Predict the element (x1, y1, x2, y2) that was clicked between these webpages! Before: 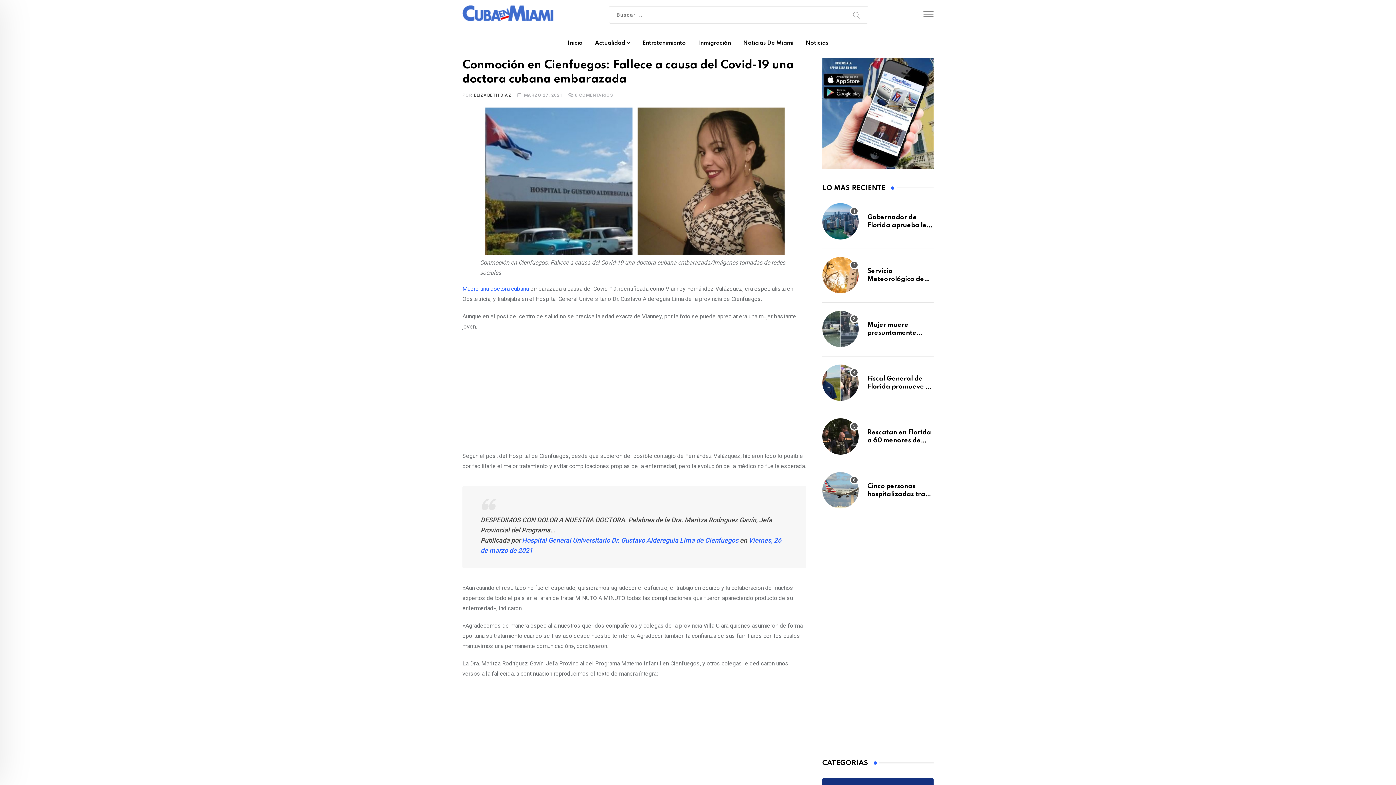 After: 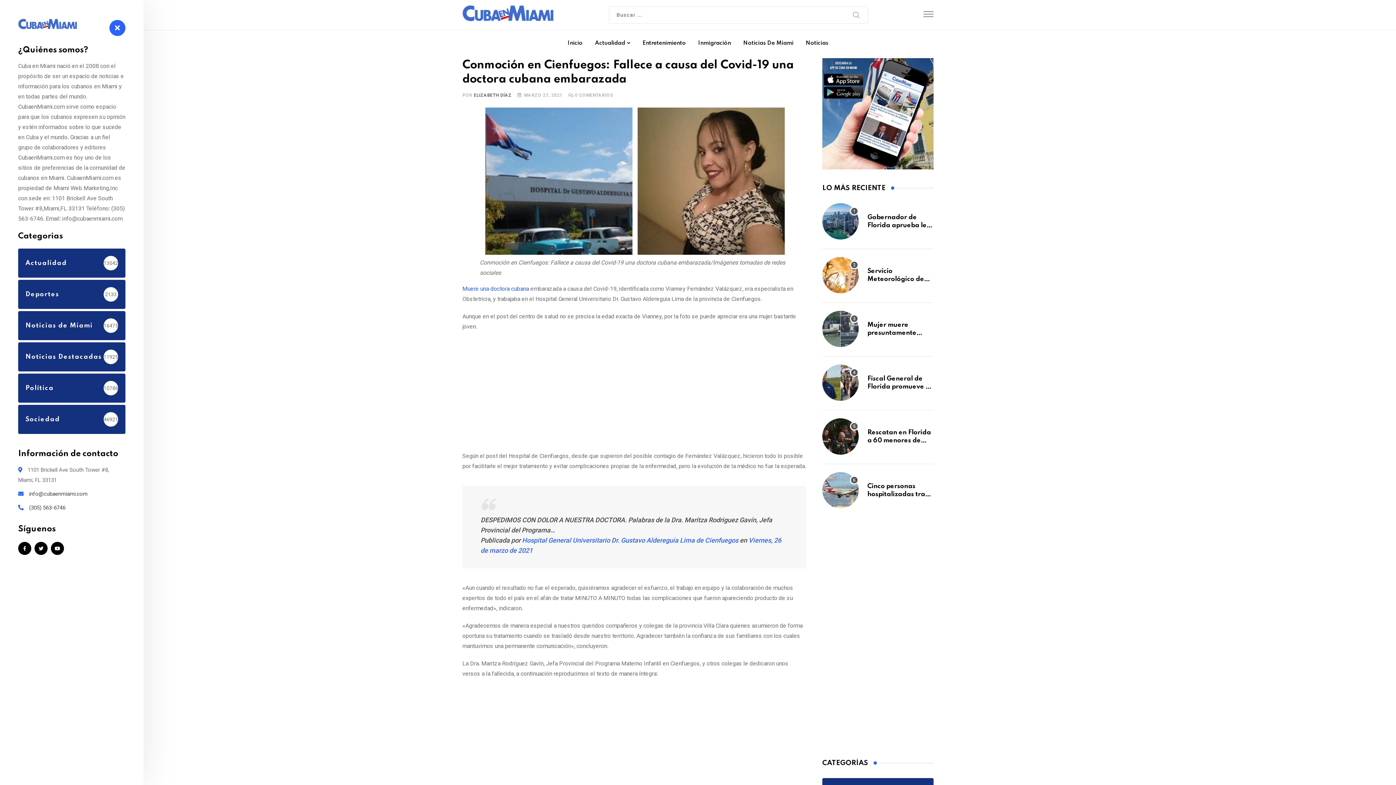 Action: bbox: (923, 10, 933, 16)